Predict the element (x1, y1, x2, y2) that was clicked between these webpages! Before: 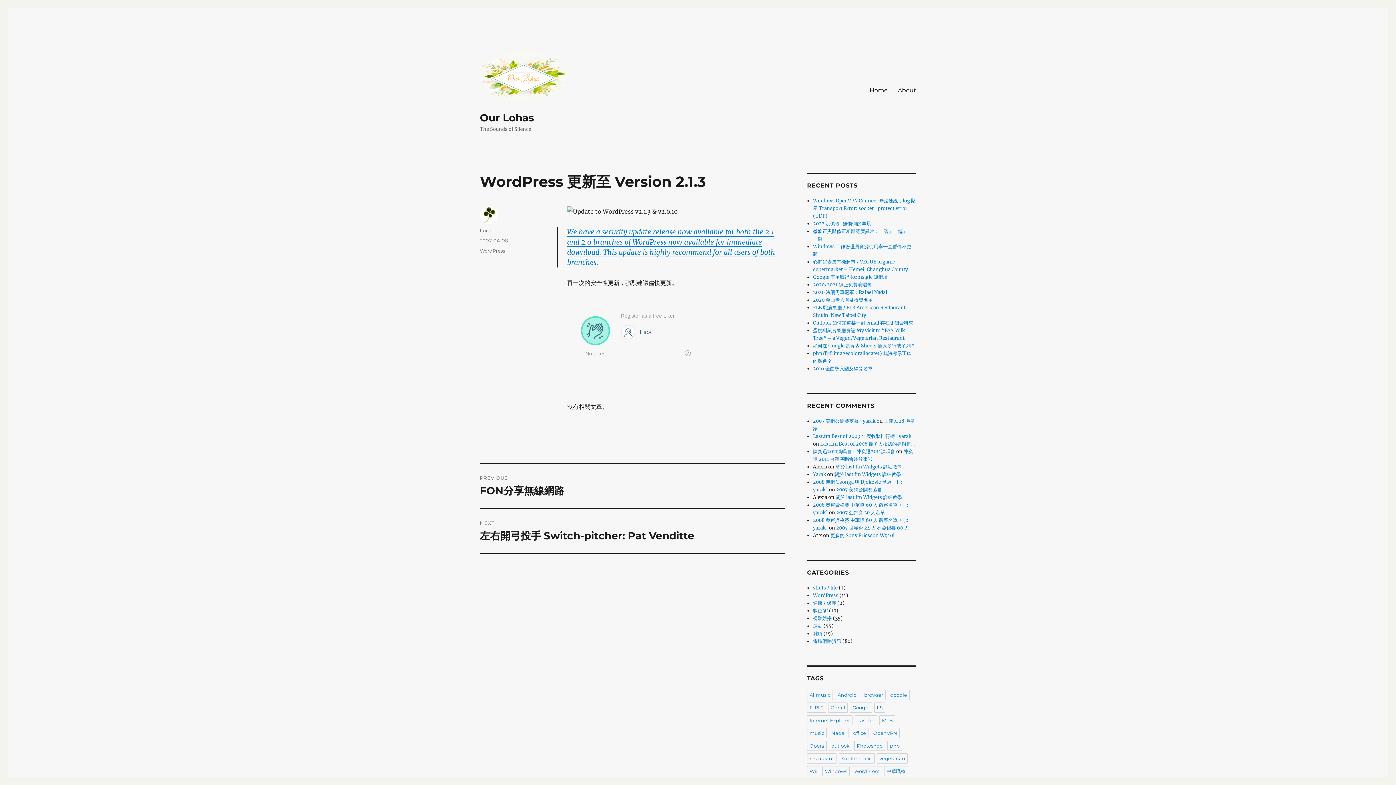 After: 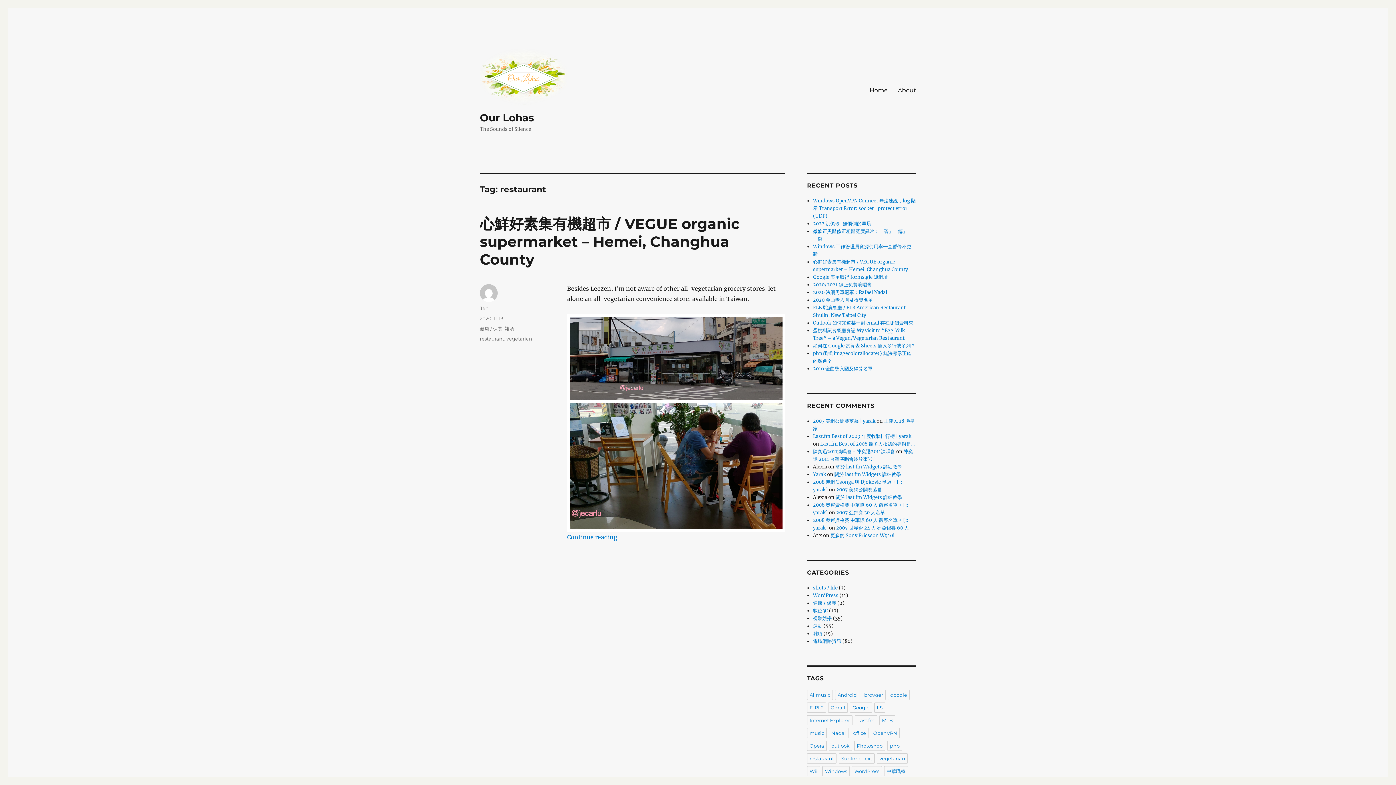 Action: label: restaurant bbox: (807, 753, 836, 764)